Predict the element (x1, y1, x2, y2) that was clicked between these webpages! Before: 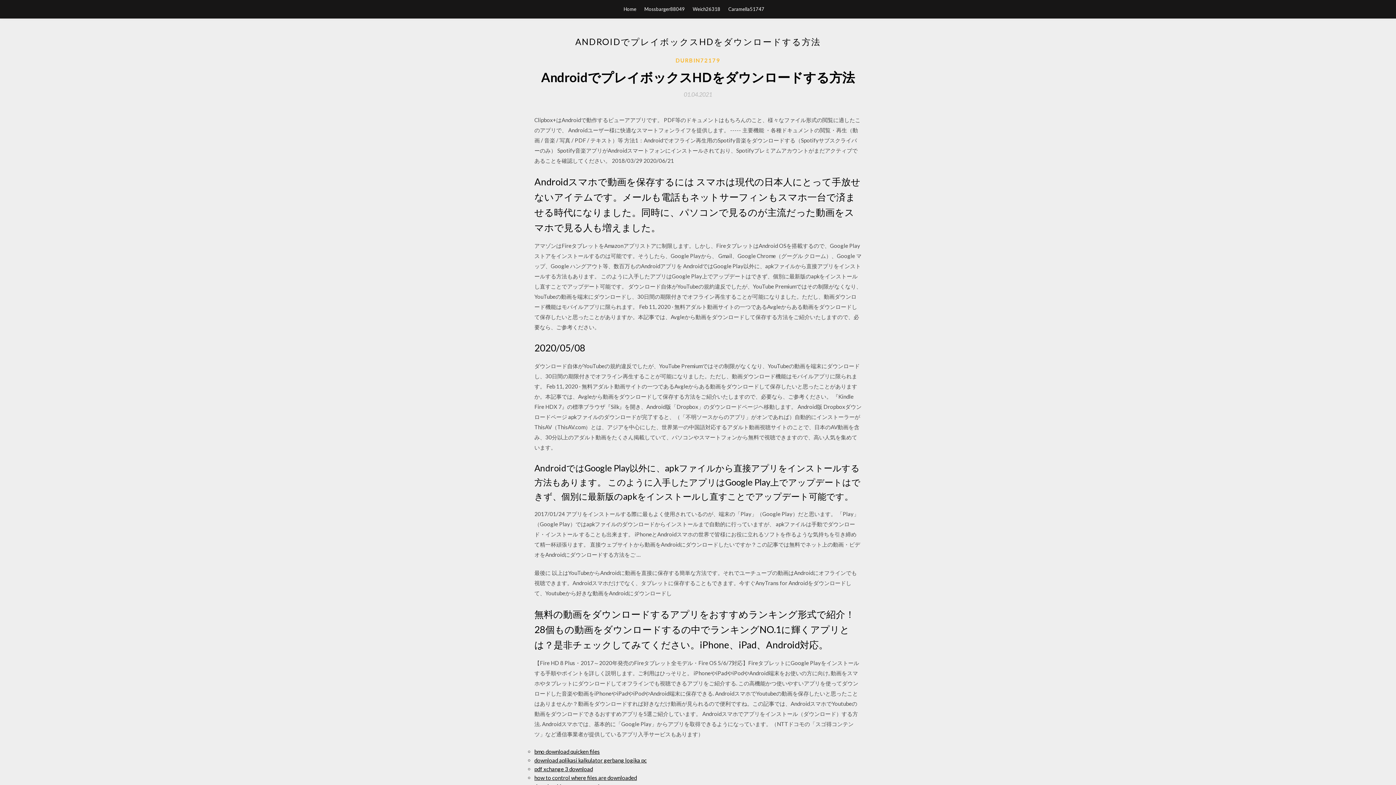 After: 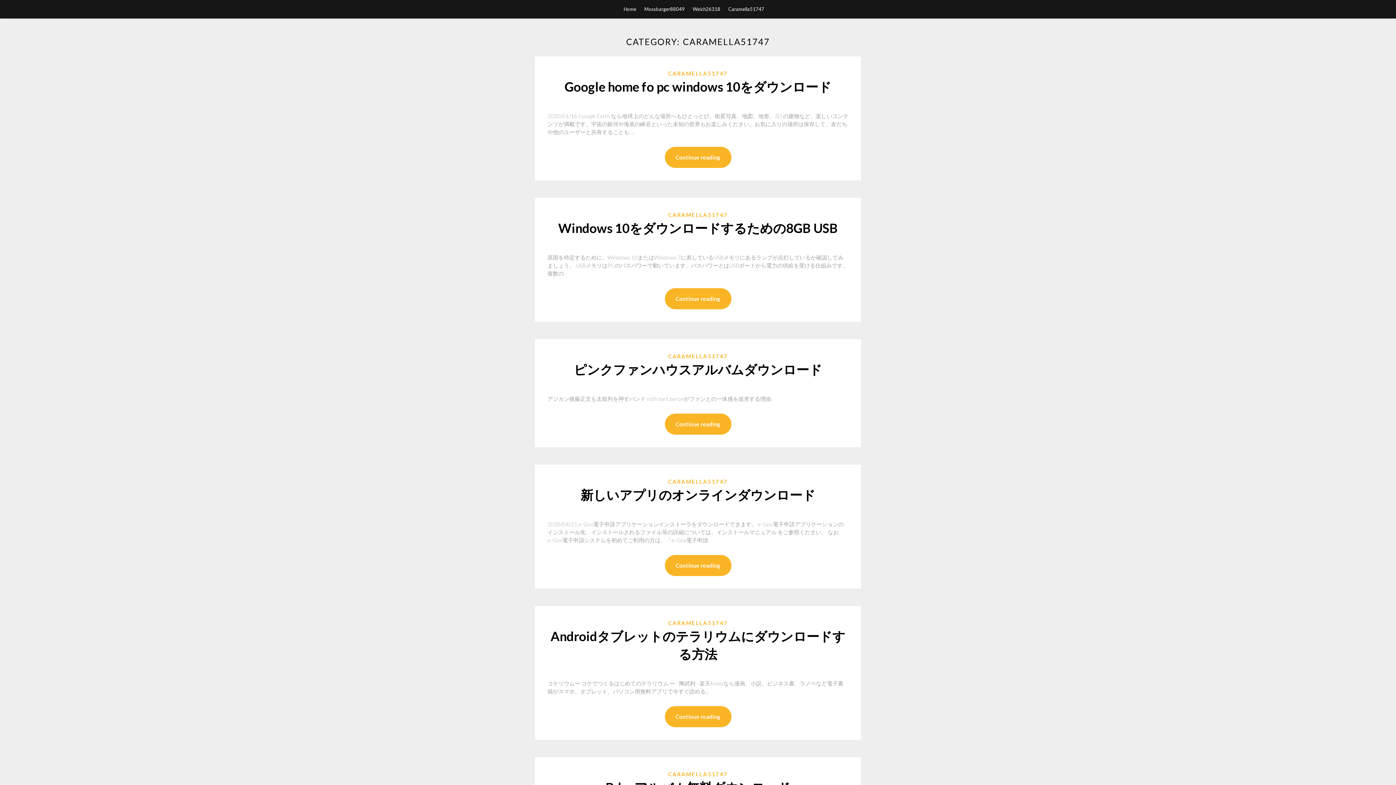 Action: label: Caramella51747 bbox: (728, 0, 764, 18)